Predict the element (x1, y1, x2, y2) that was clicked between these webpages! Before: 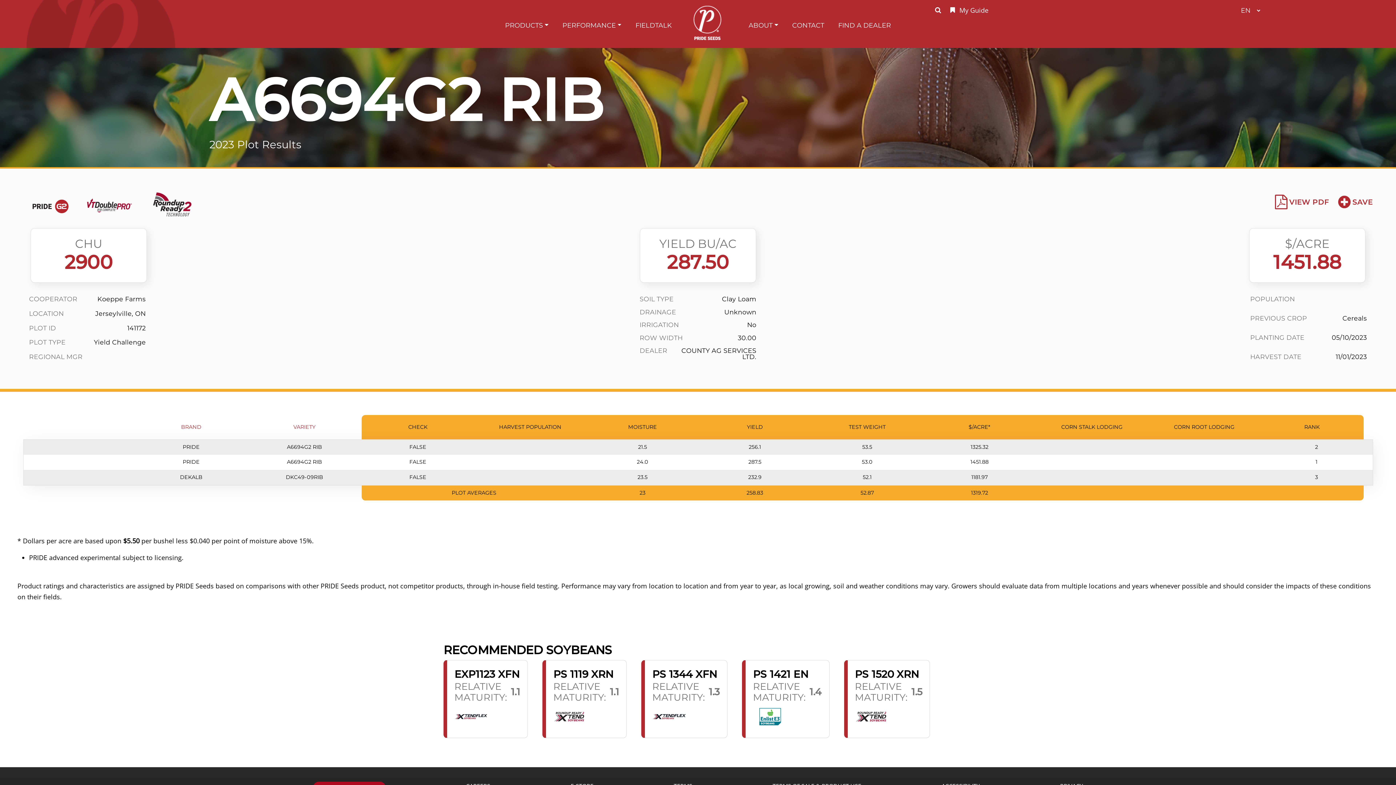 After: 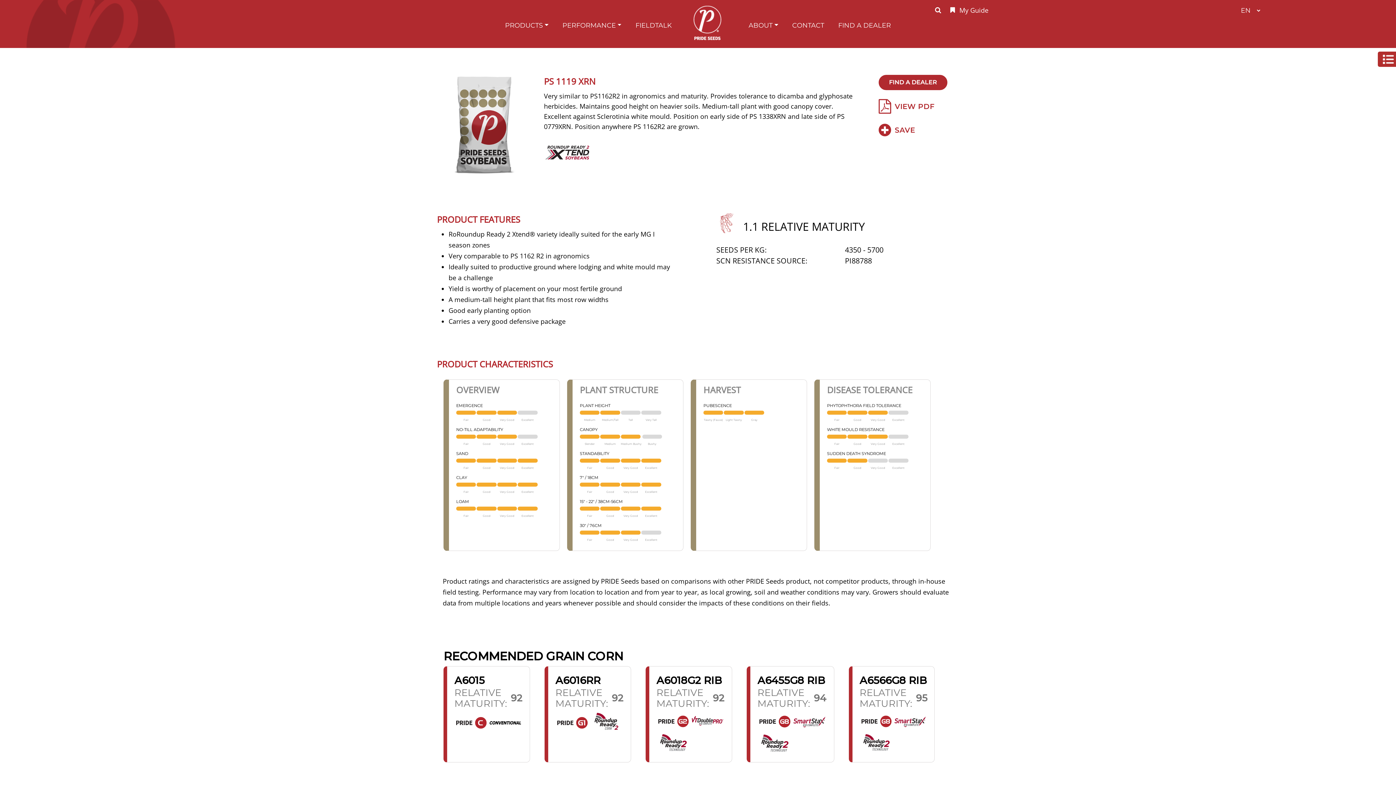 Action: bbox: (553, 668, 619, 730) label: PS 1119 XRN
RELATIVE MATURITY:
1.1